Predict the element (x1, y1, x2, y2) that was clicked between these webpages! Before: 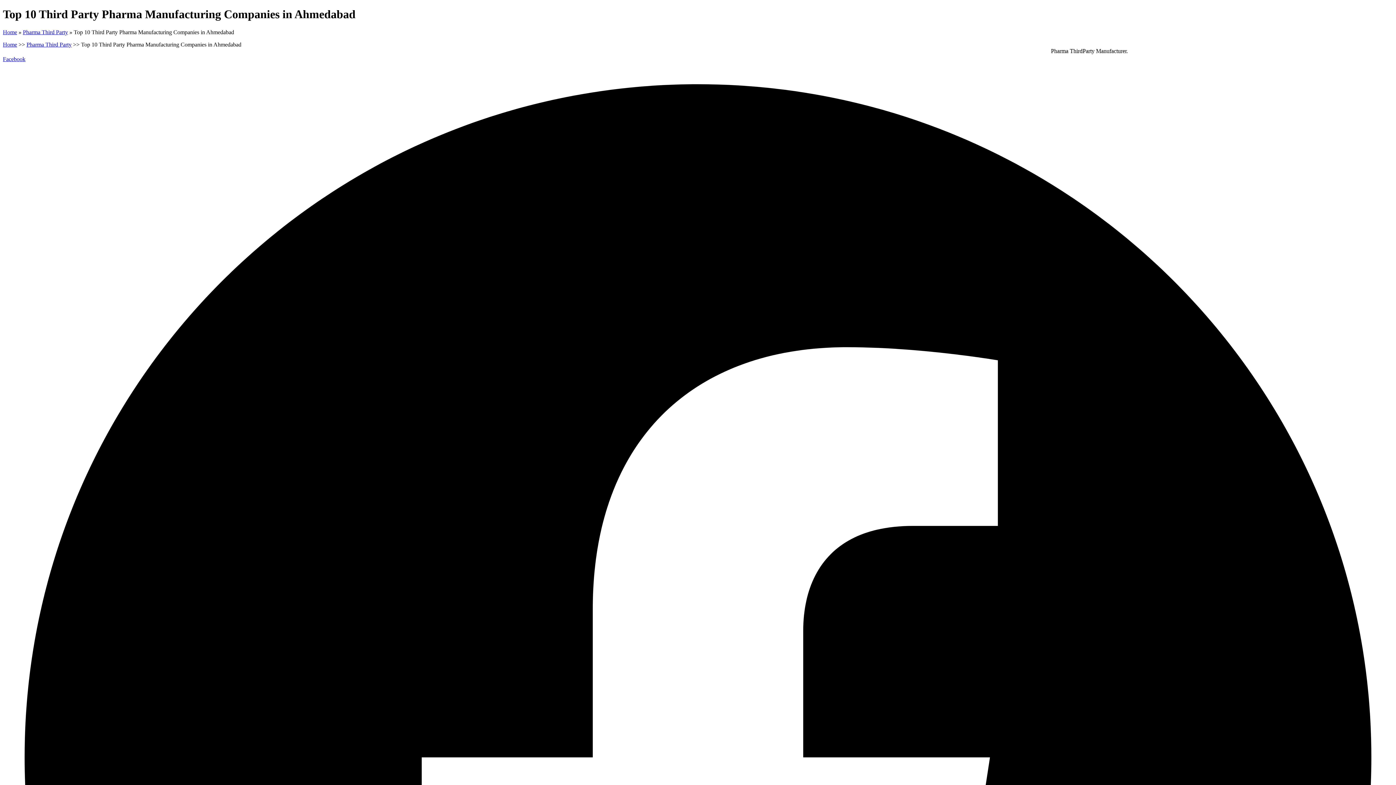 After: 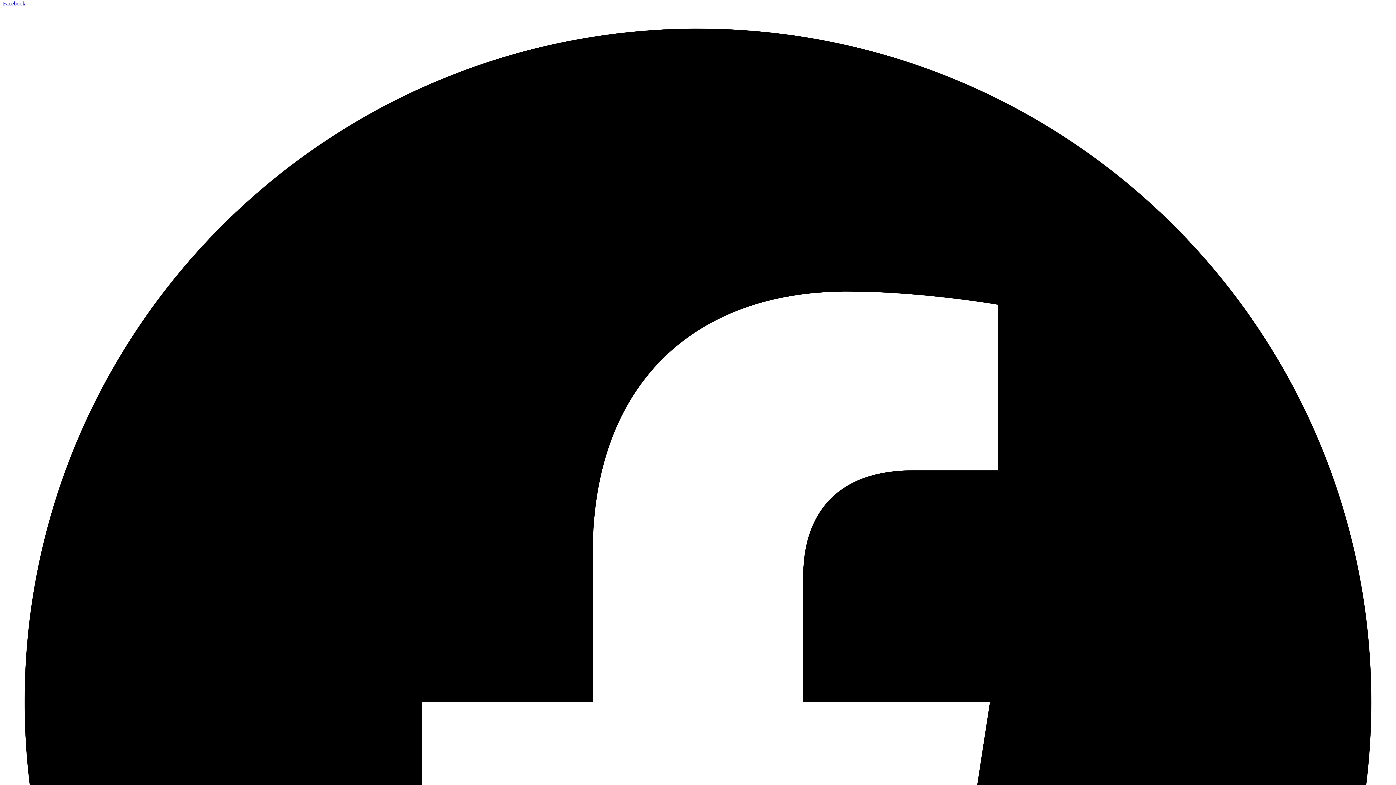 Action: label: Facebook   bbox: (2, 55, 1393, 1454)